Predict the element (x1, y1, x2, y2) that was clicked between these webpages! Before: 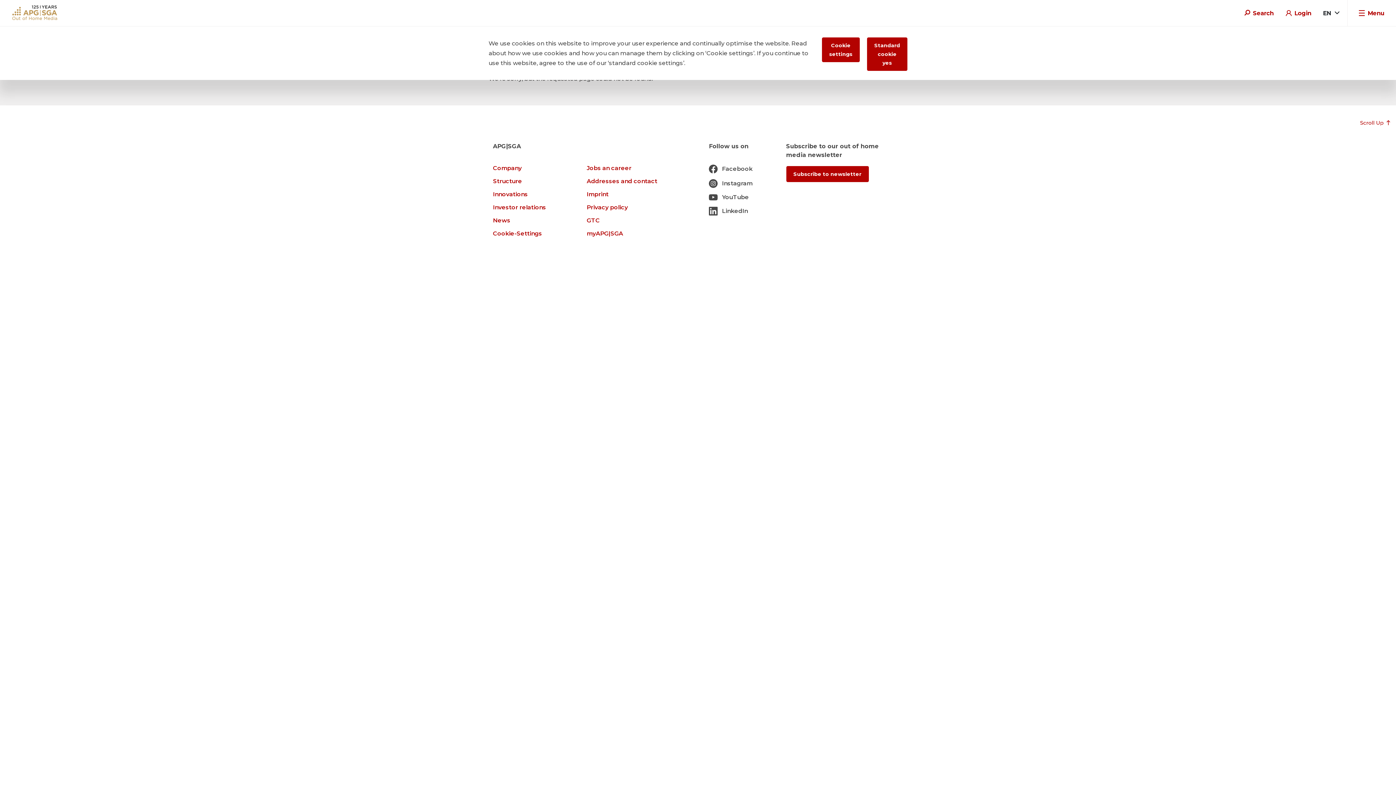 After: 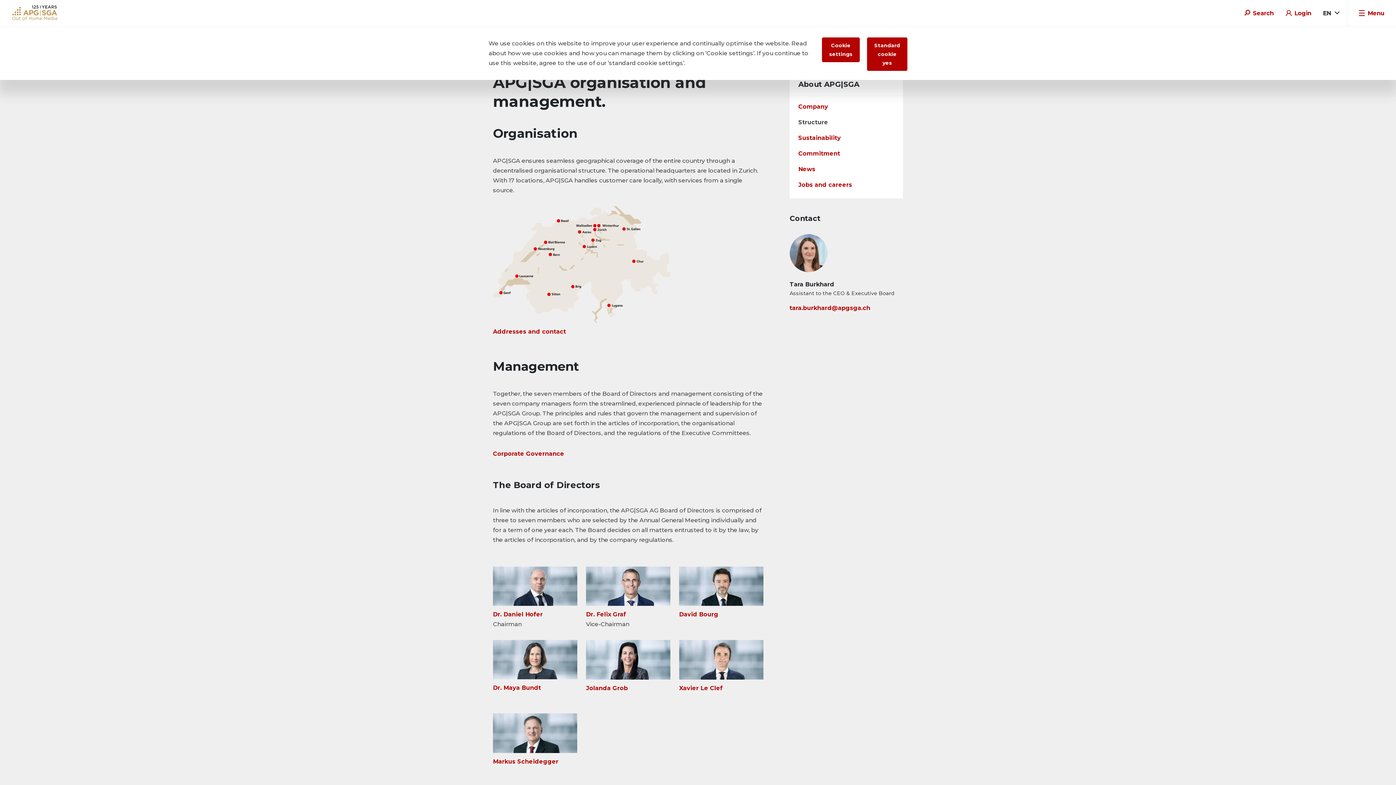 Action: label: Structure bbox: (493, 177, 522, 185)